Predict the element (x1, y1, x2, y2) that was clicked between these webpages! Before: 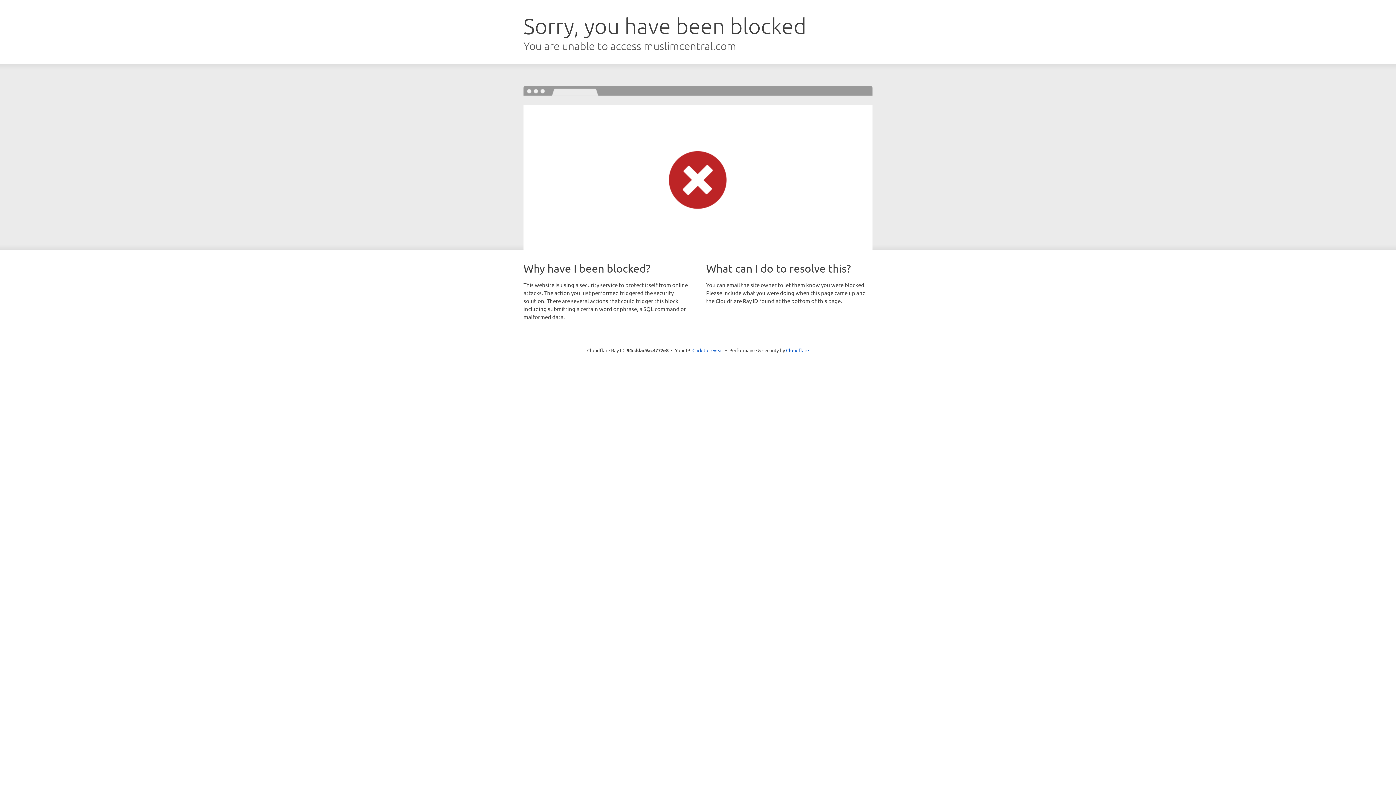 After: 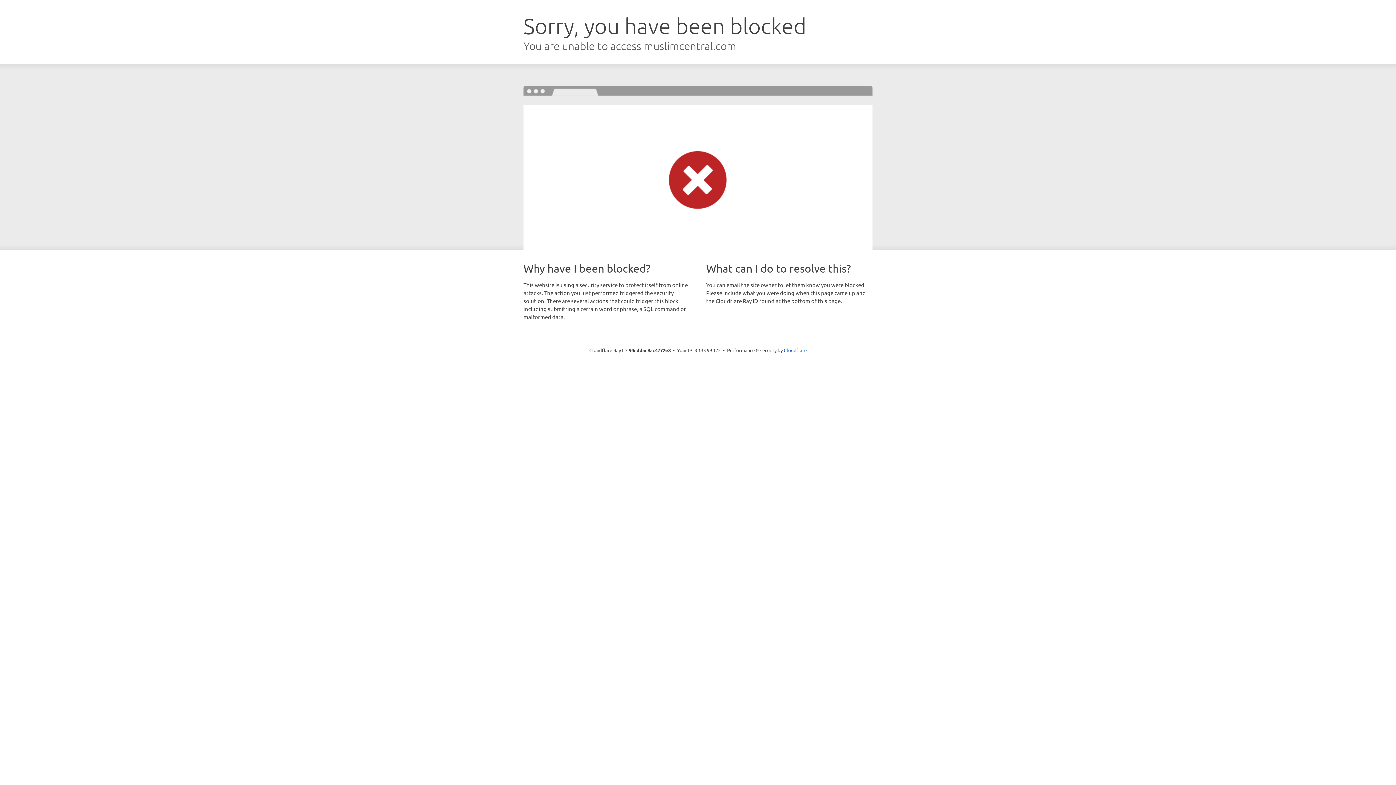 Action: label: Click to reveal bbox: (692, 346, 723, 353)